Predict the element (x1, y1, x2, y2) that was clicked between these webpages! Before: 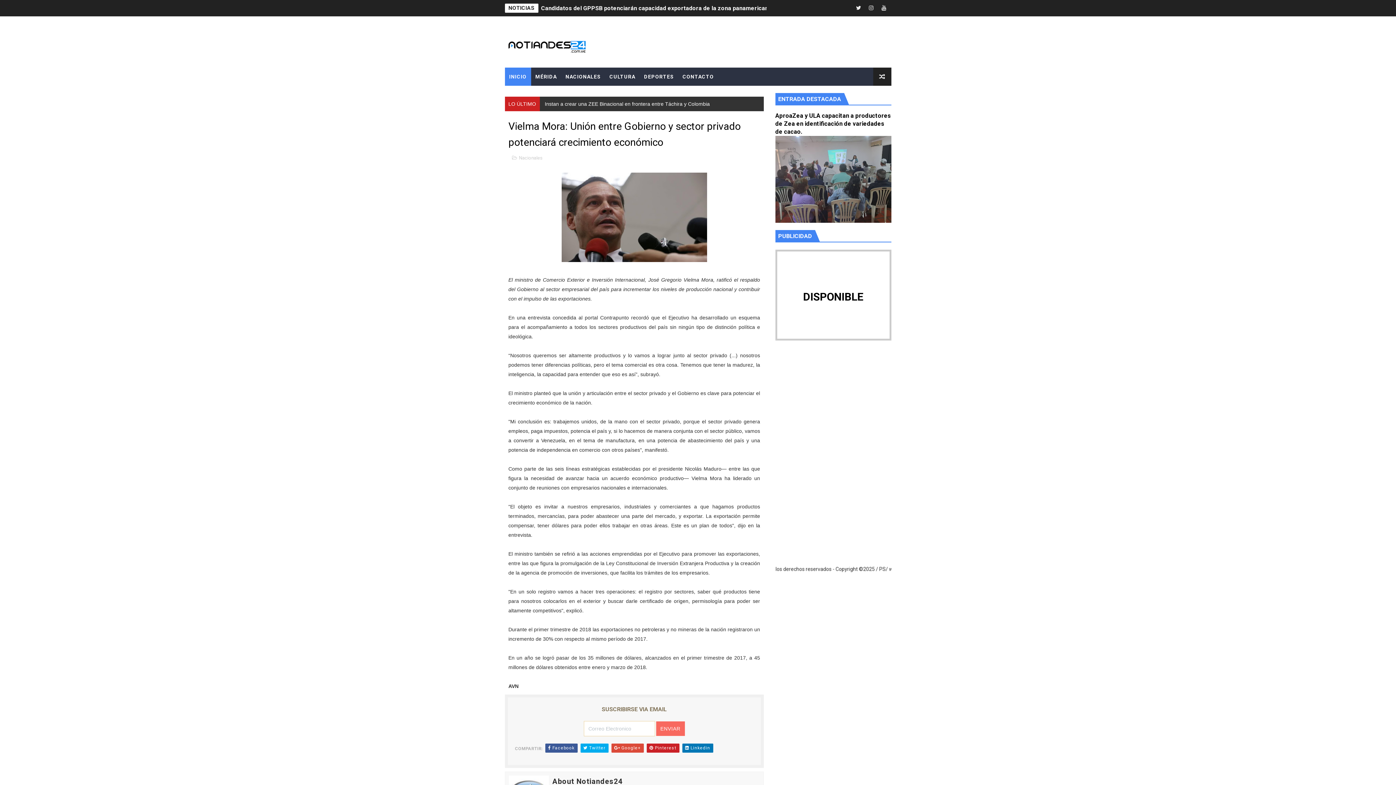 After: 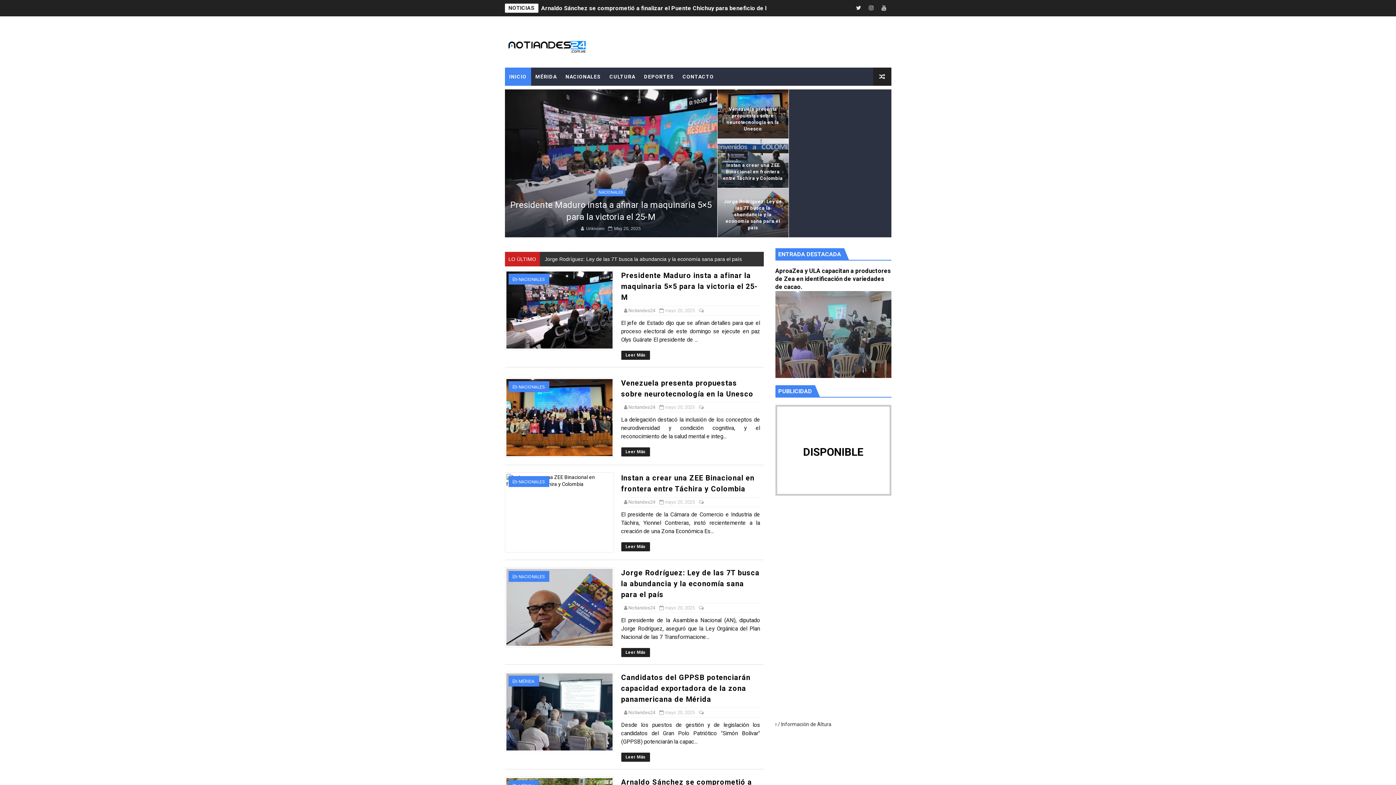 Action: bbox: (504, 27, 588, 56)